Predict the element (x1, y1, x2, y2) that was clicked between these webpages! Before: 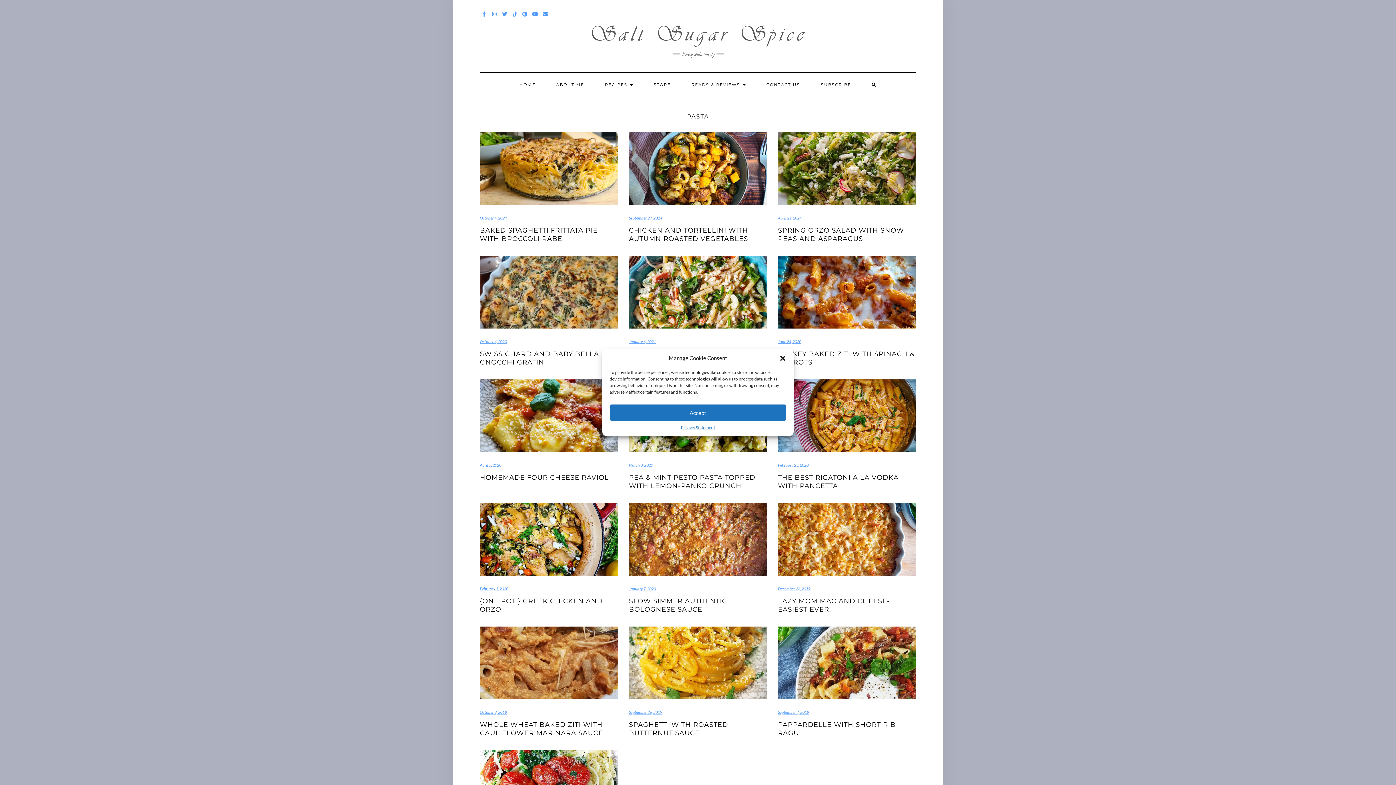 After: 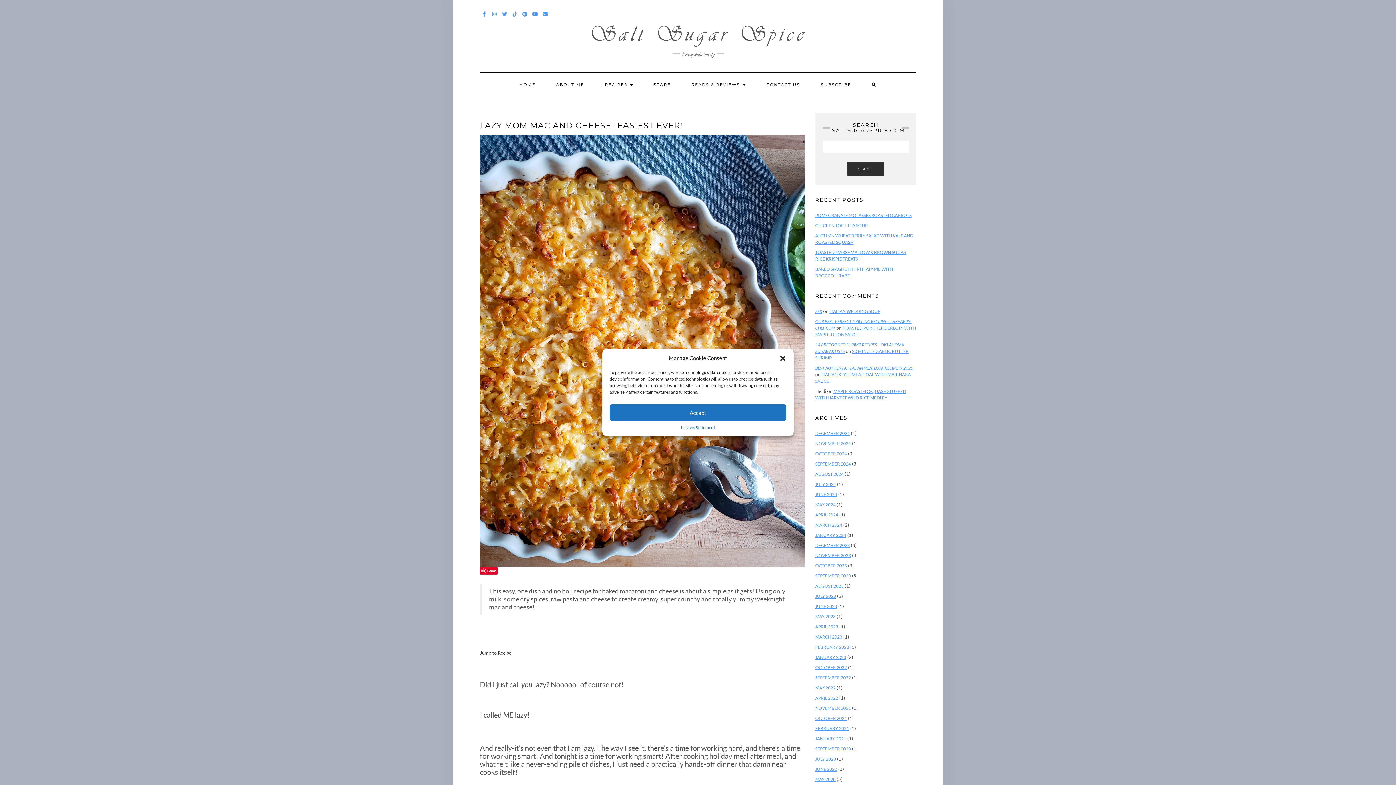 Action: bbox: (778, 503, 916, 576)